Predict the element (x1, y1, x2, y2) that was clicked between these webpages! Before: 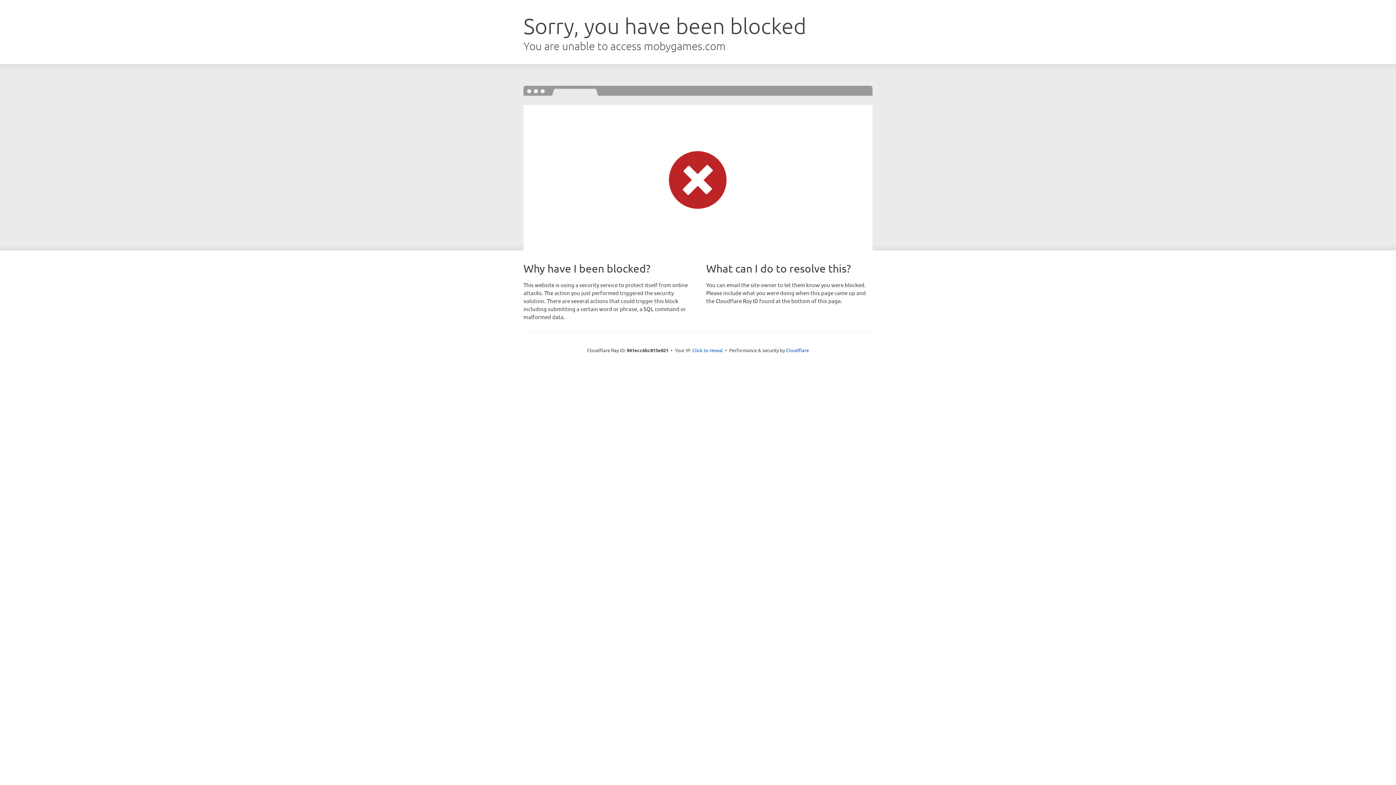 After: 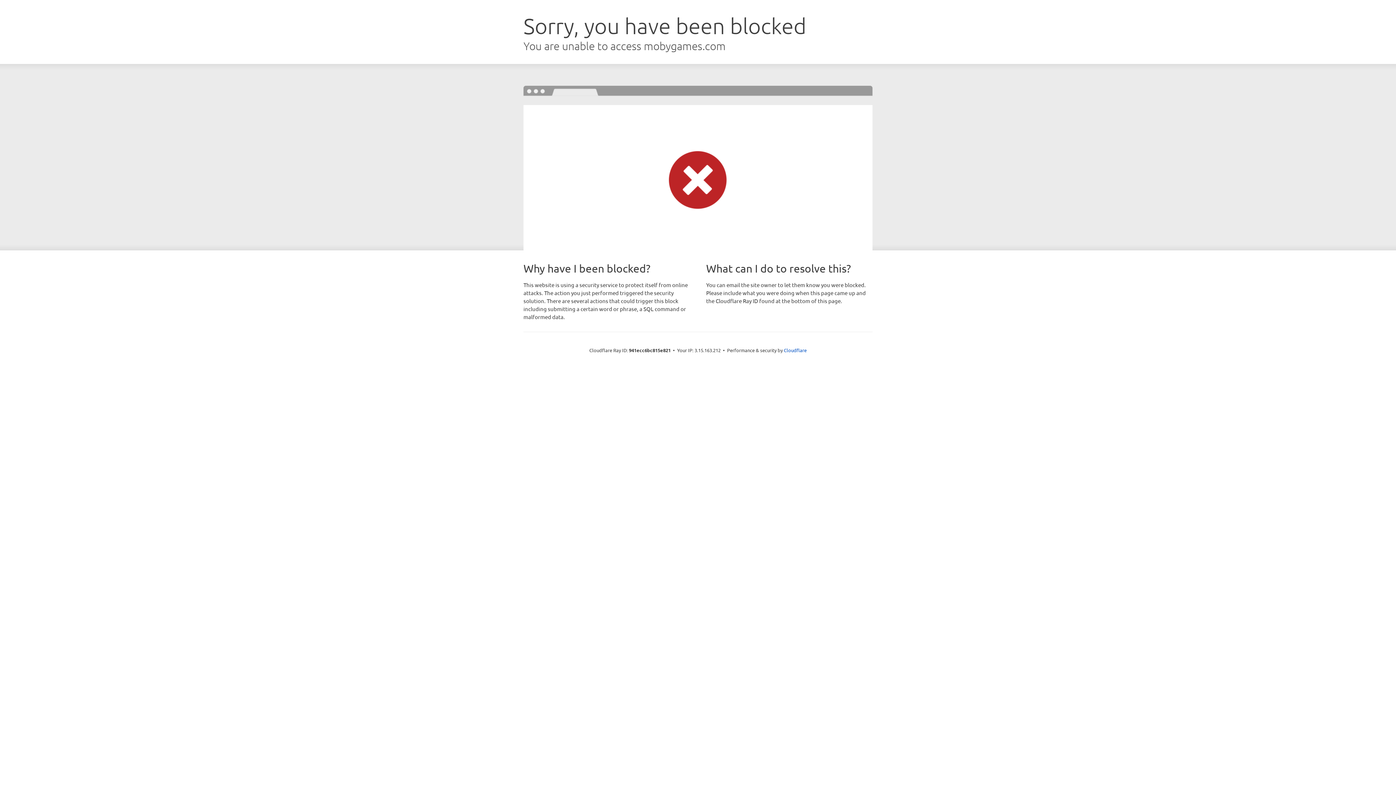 Action: bbox: (692, 346, 723, 353) label: Click to reveal